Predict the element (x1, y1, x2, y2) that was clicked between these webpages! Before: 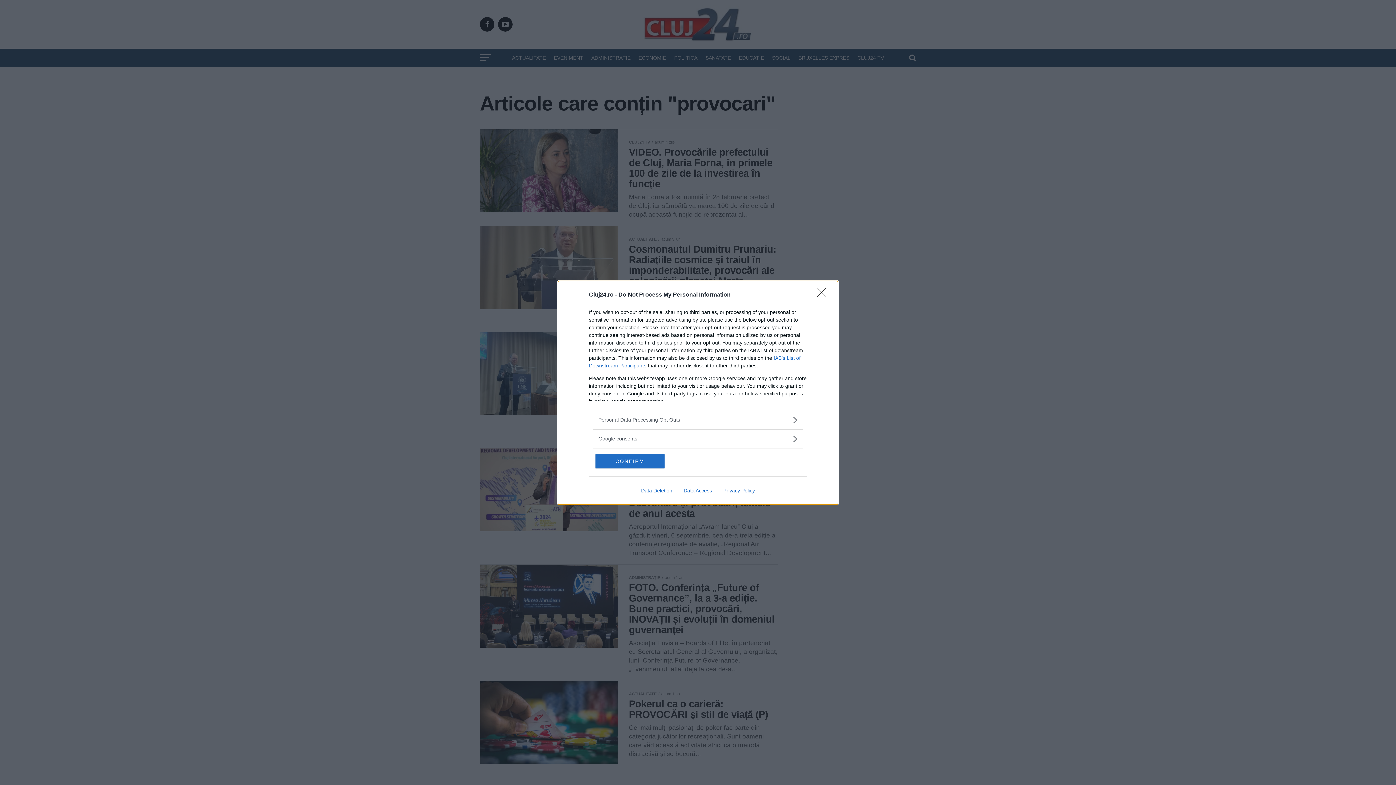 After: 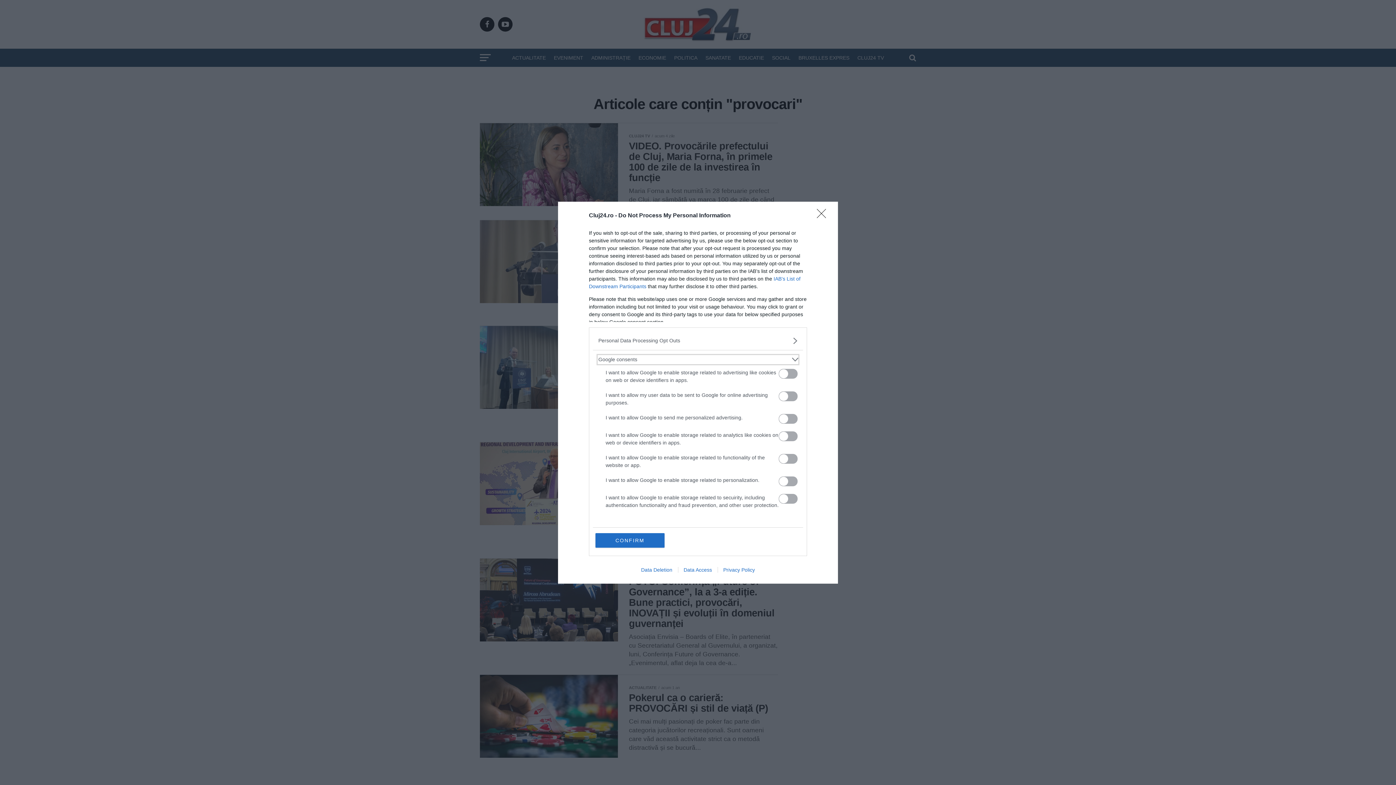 Action: label: Google consents bbox: (598, 435, 797, 442)